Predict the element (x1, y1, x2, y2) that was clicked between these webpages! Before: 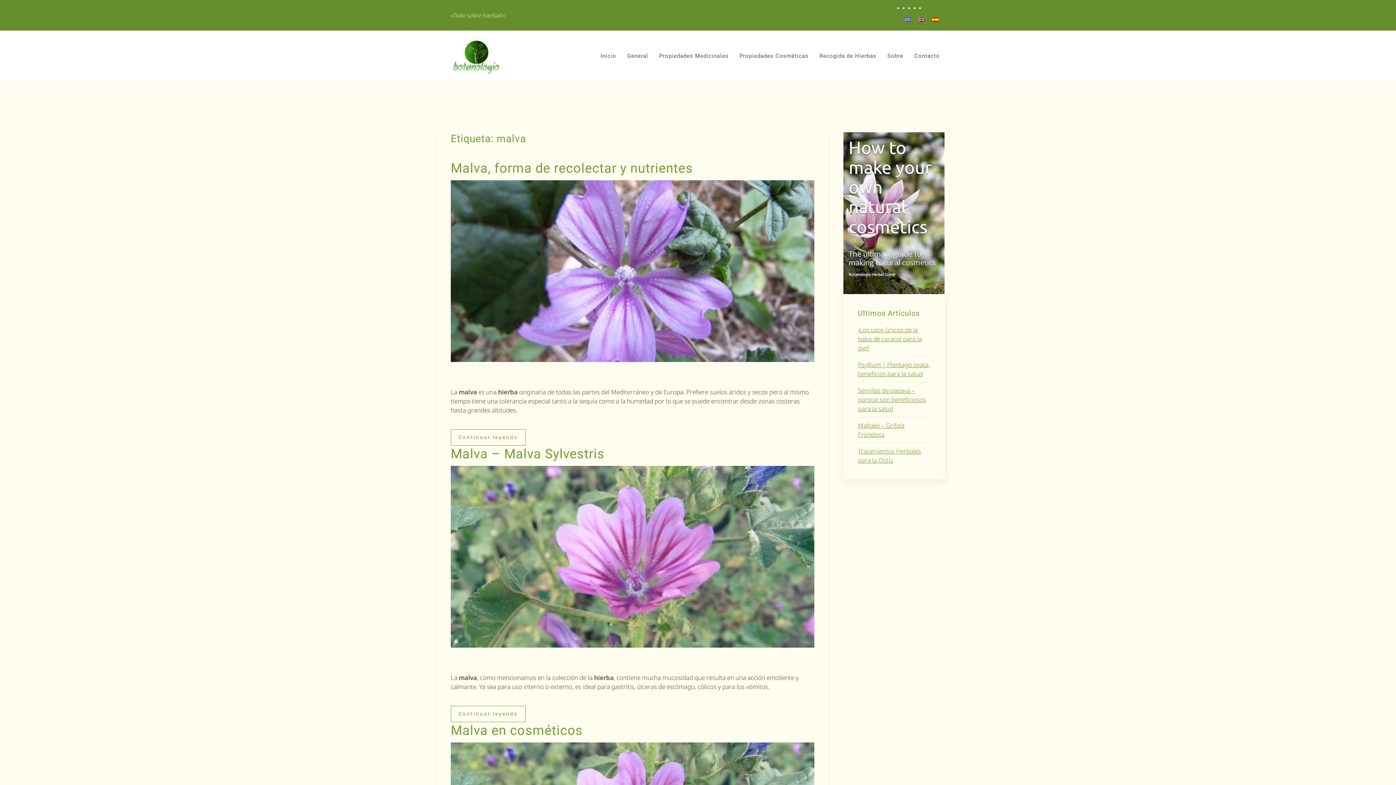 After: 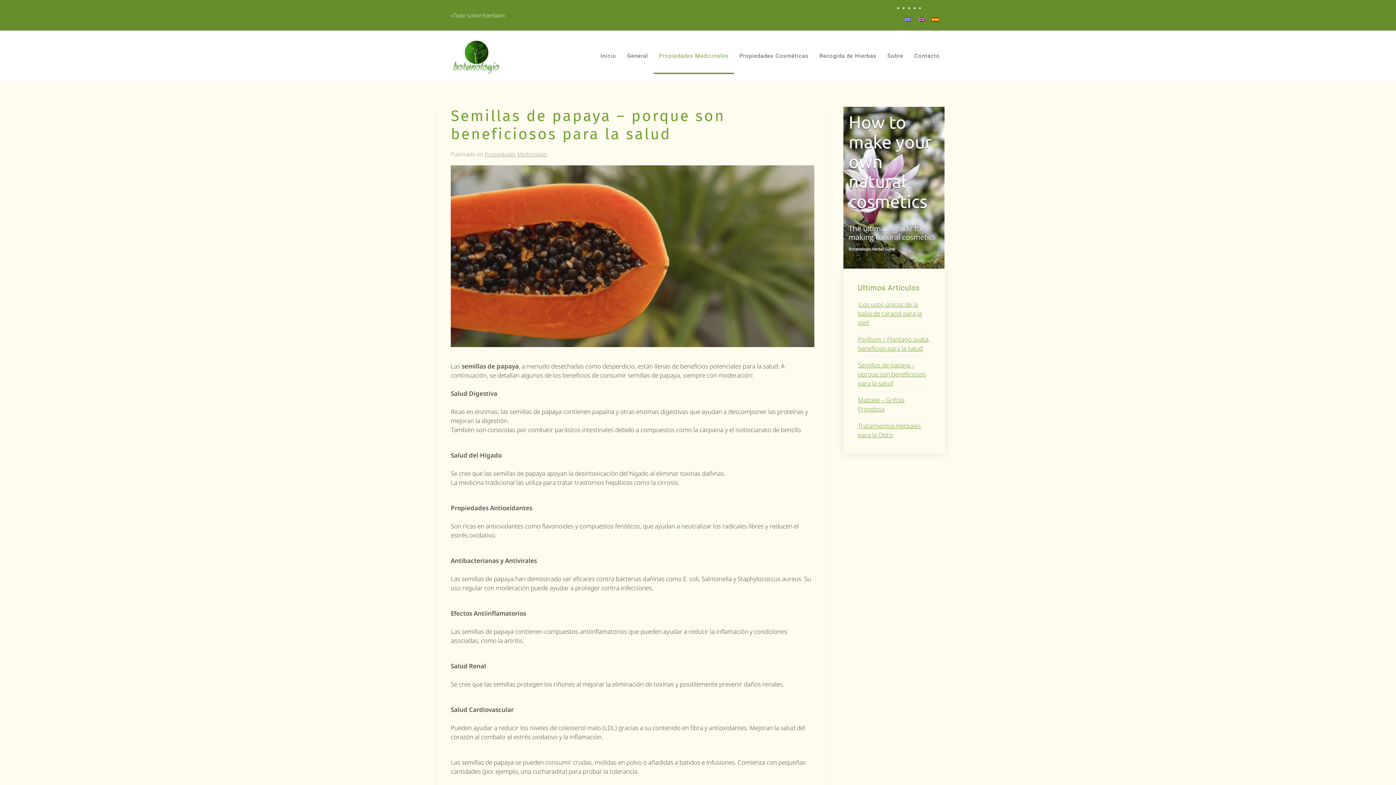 Action: label: Semillas de papaya – porque son beneficiosos para la salud bbox: (858, 386, 926, 413)